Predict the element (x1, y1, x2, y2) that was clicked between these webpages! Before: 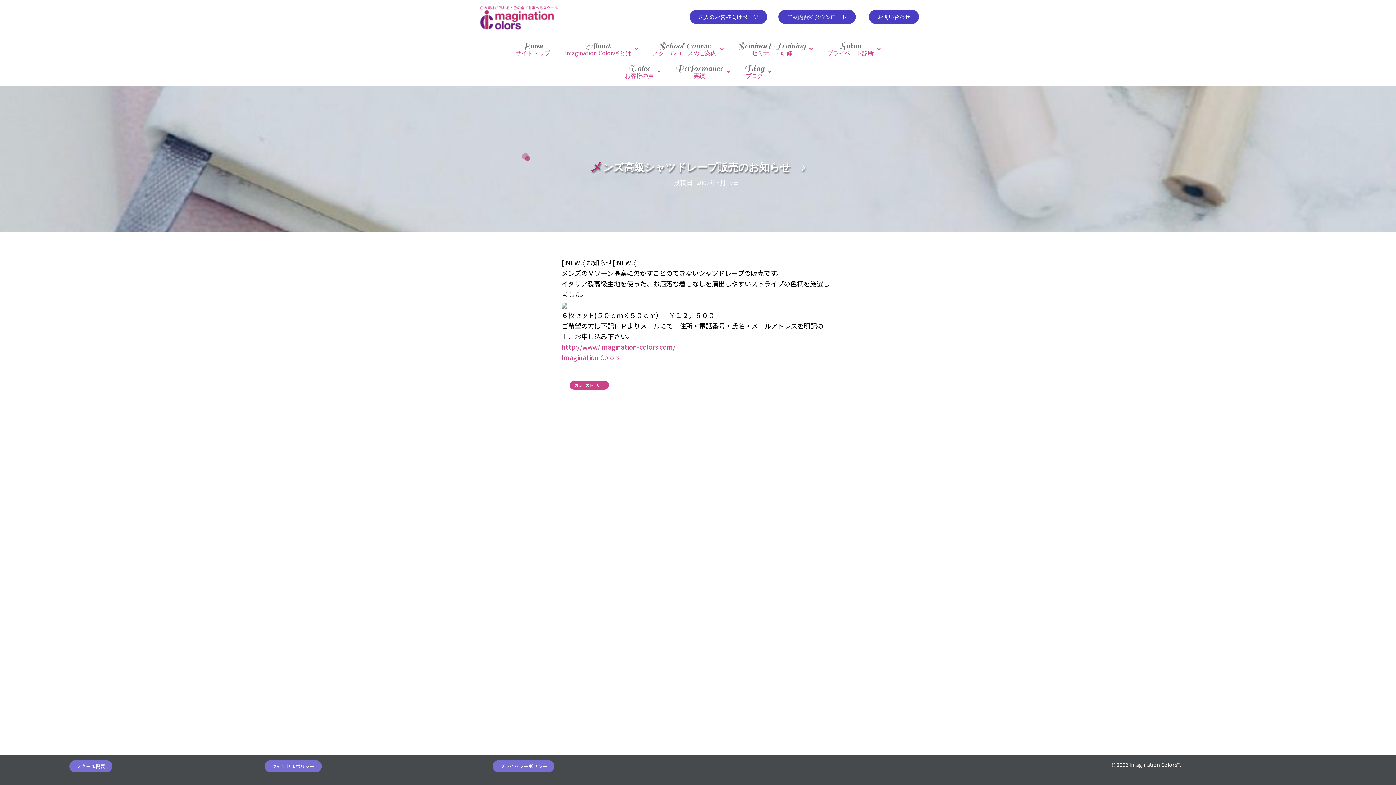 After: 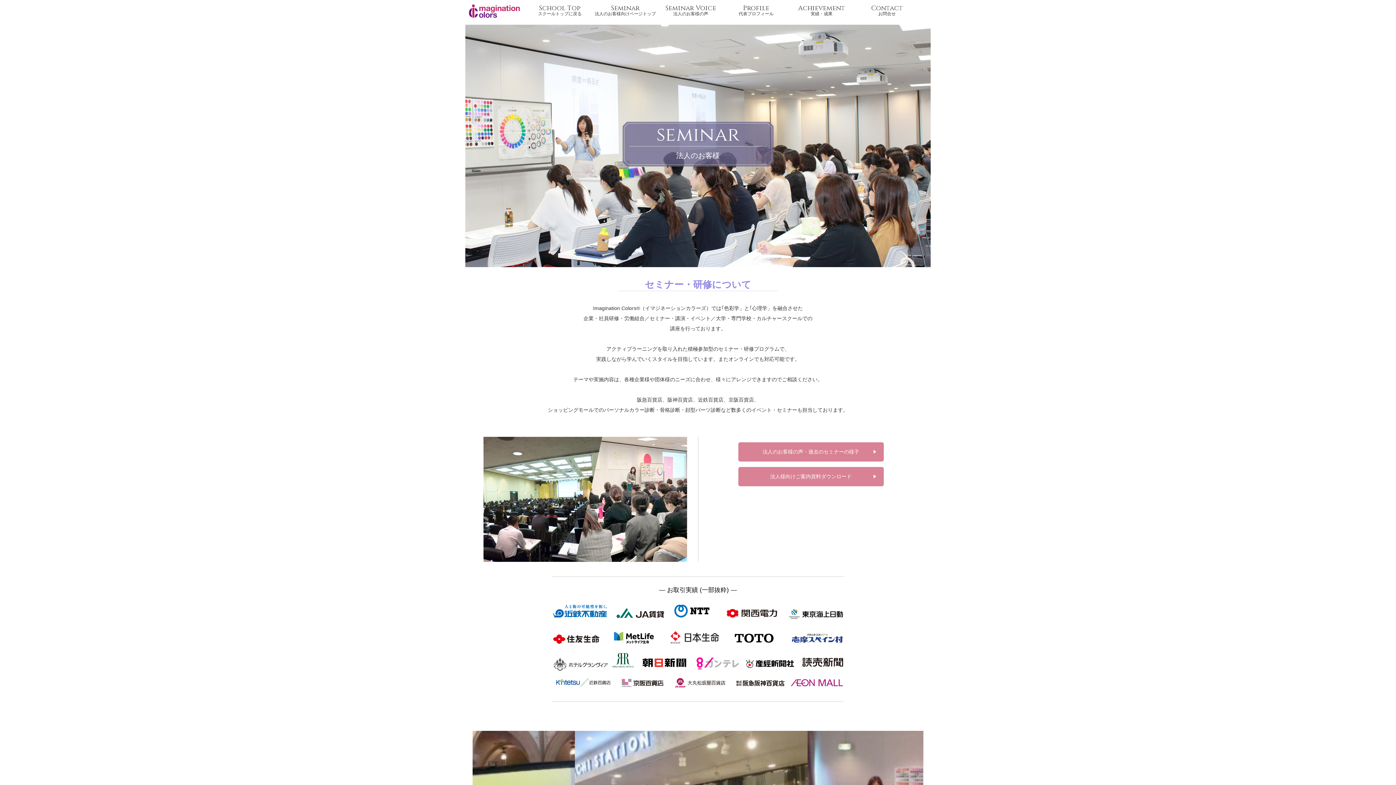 Action: label: Seminar&Training
セミナー・研修 bbox: (731, 37, 820, 60)